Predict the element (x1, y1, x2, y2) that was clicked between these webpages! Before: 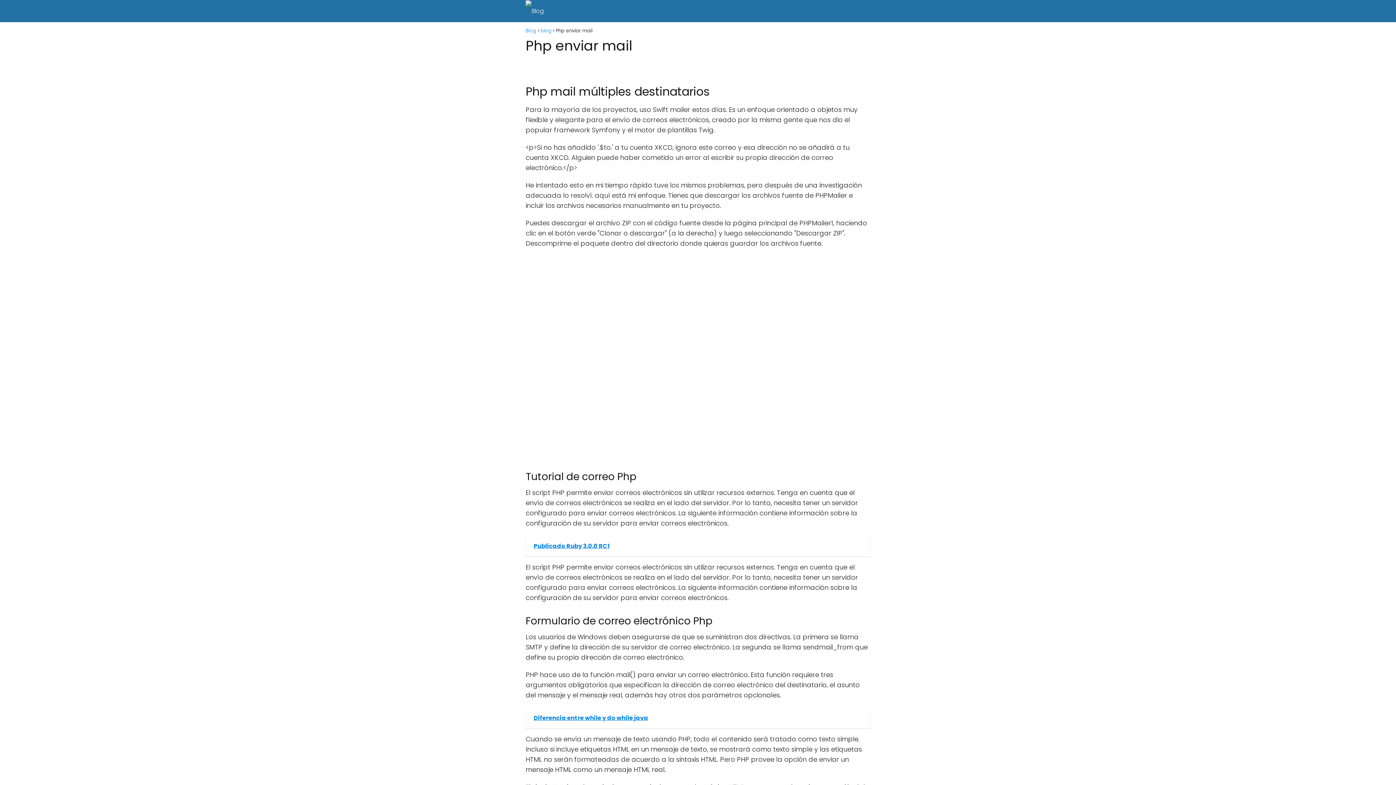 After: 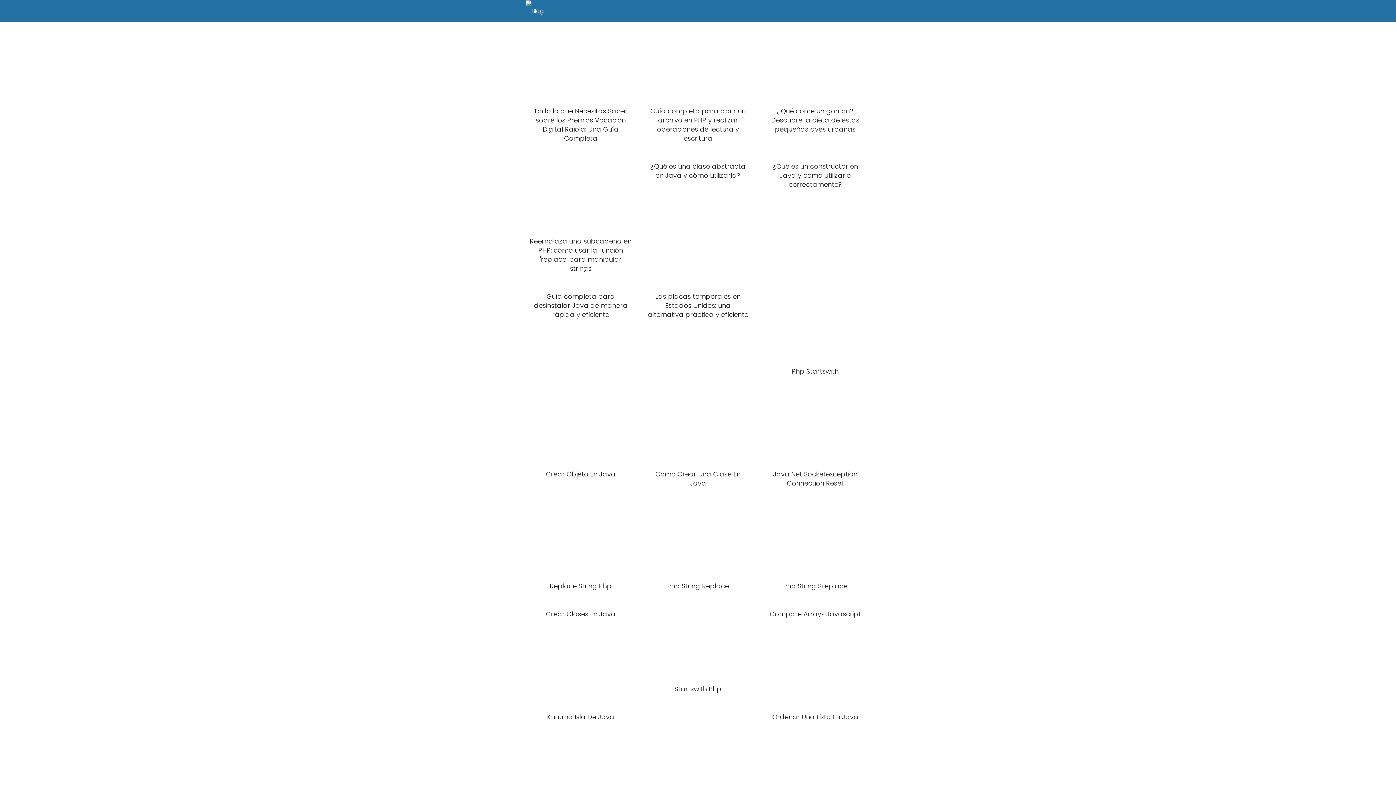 Action: bbox: (525, 6, 544, 14)